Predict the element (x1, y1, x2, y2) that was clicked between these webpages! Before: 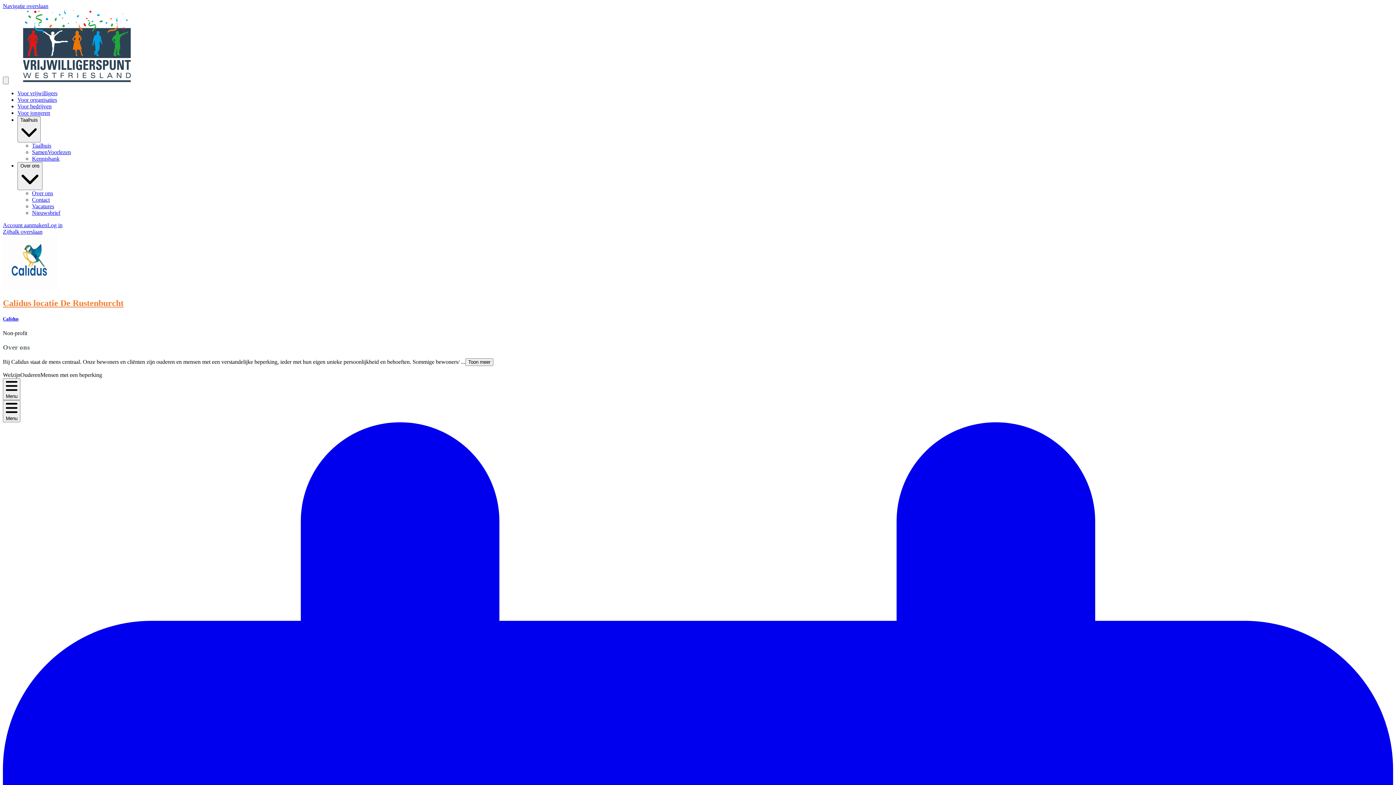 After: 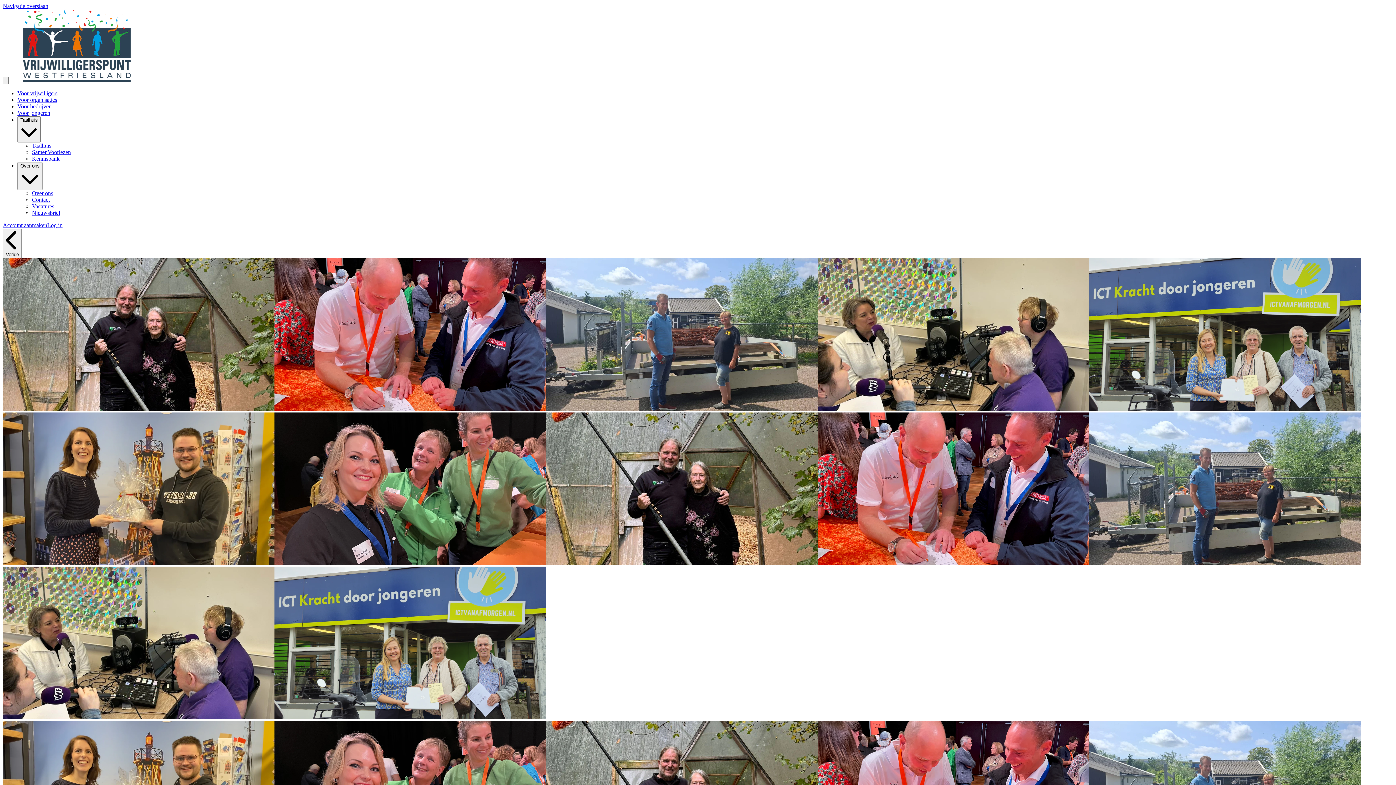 Action: label: Voor bedrijven bbox: (17, 103, 51, 109)